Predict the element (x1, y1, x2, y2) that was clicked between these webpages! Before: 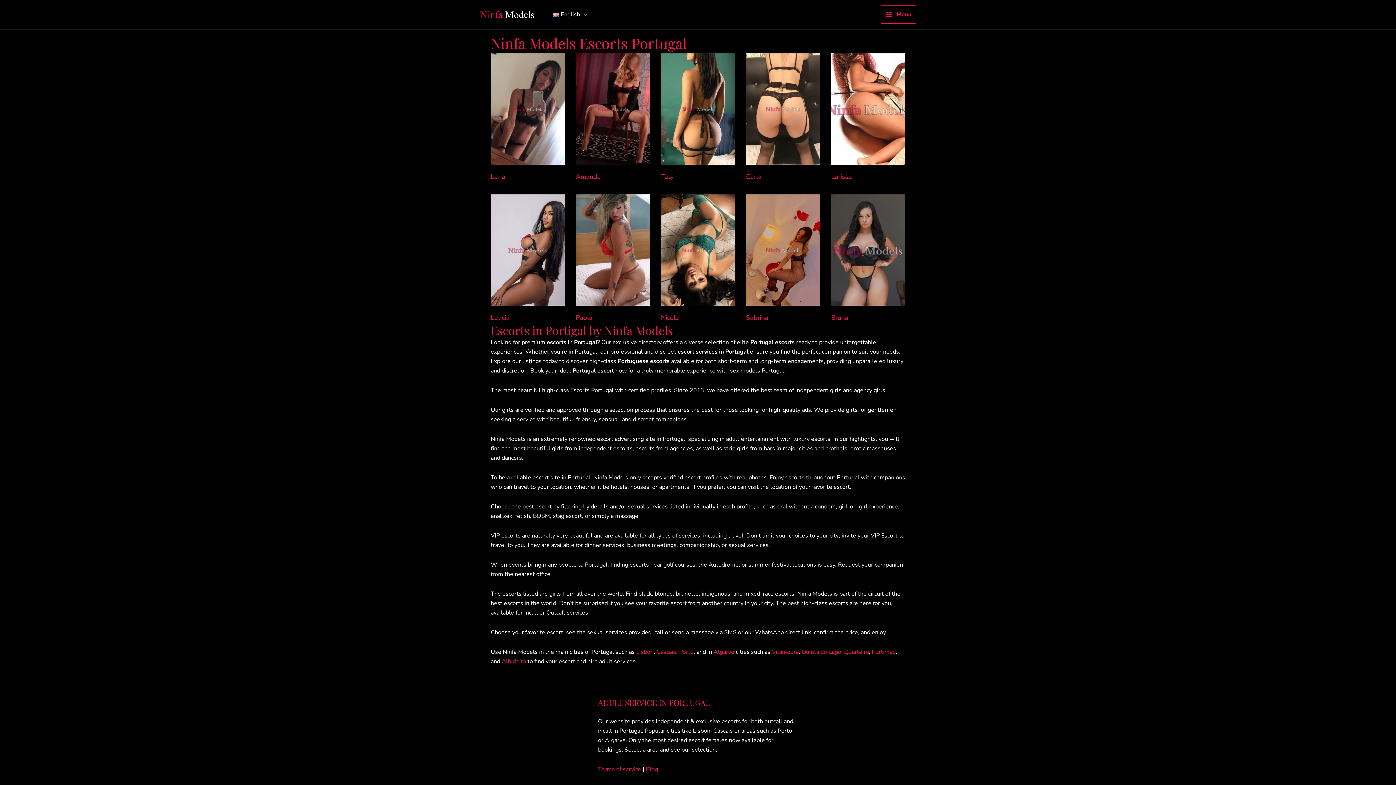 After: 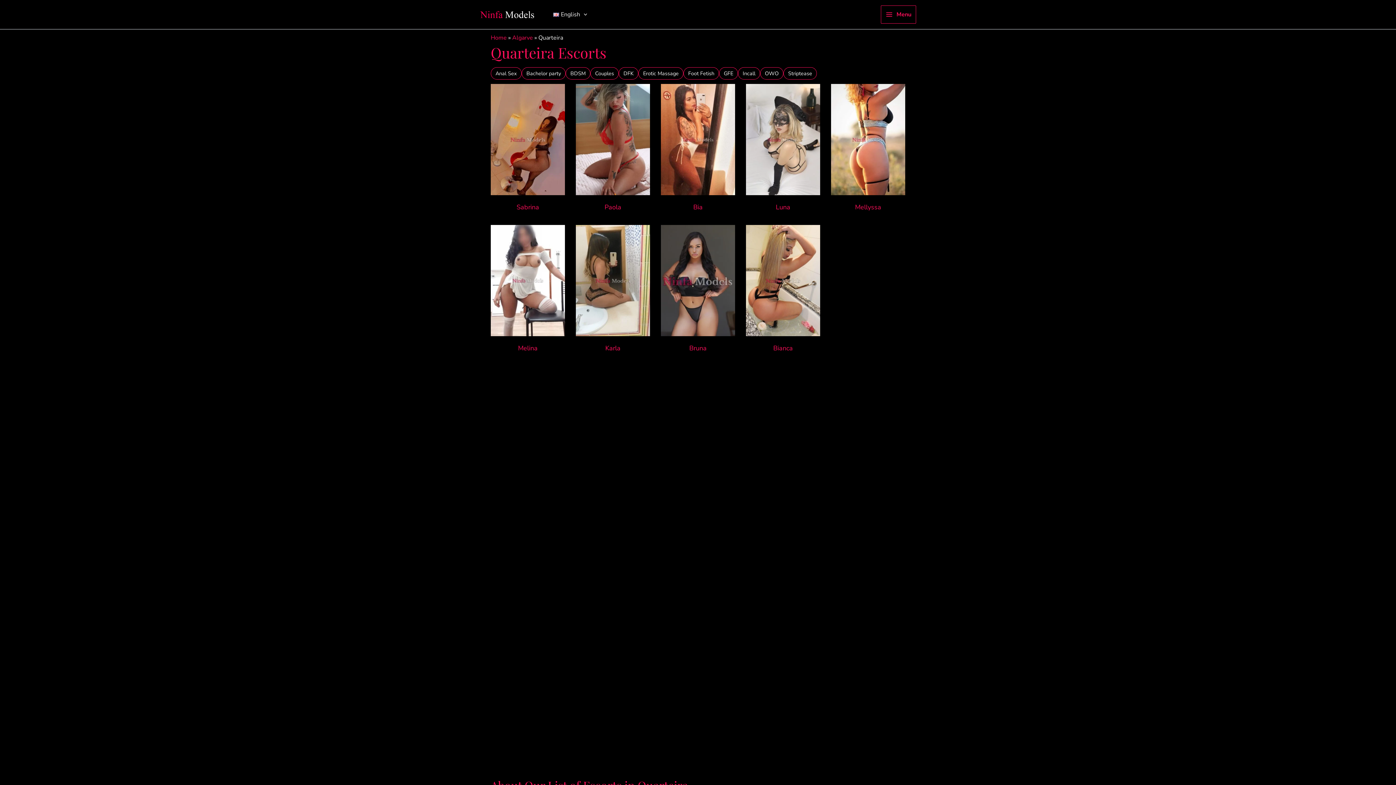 Action: label: Quarteira bbox: (844, 648, 869, 656)